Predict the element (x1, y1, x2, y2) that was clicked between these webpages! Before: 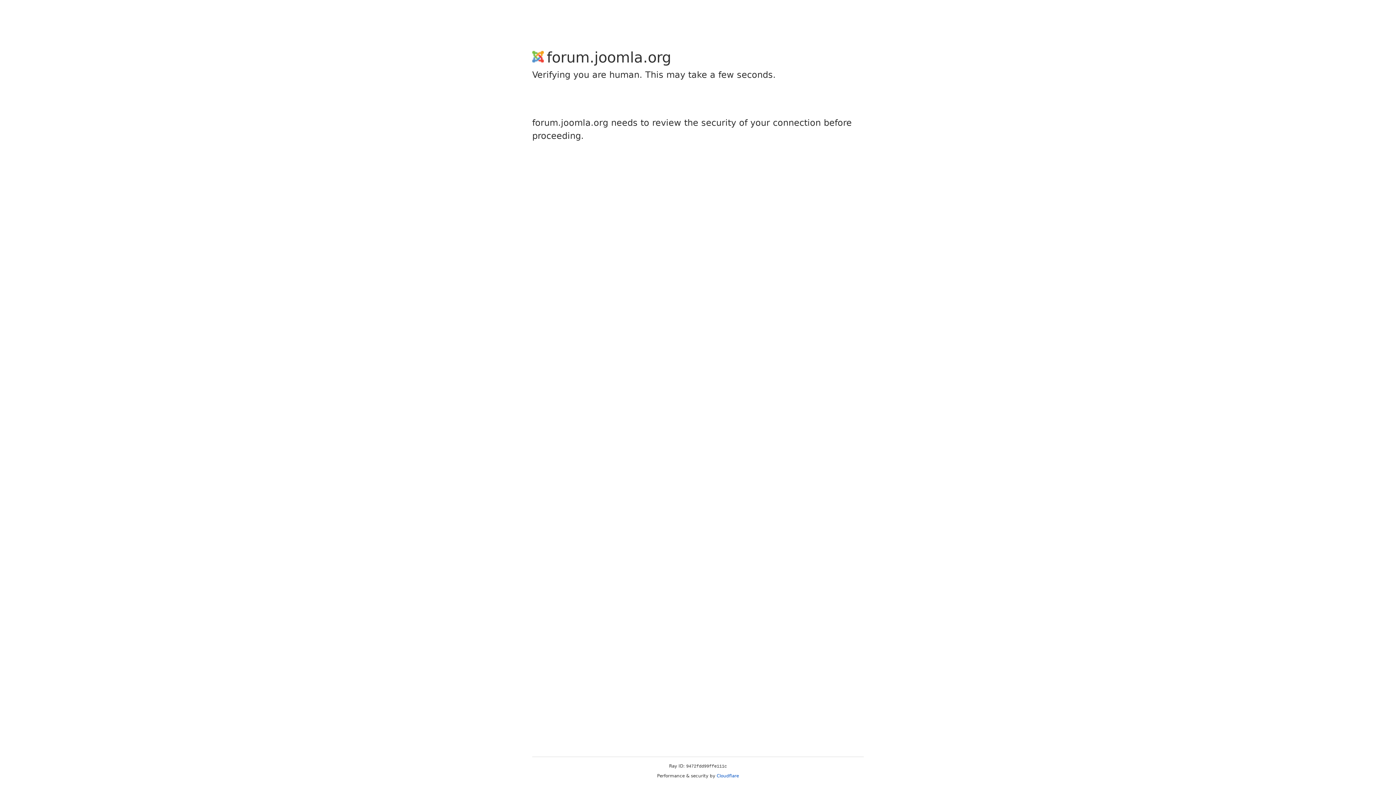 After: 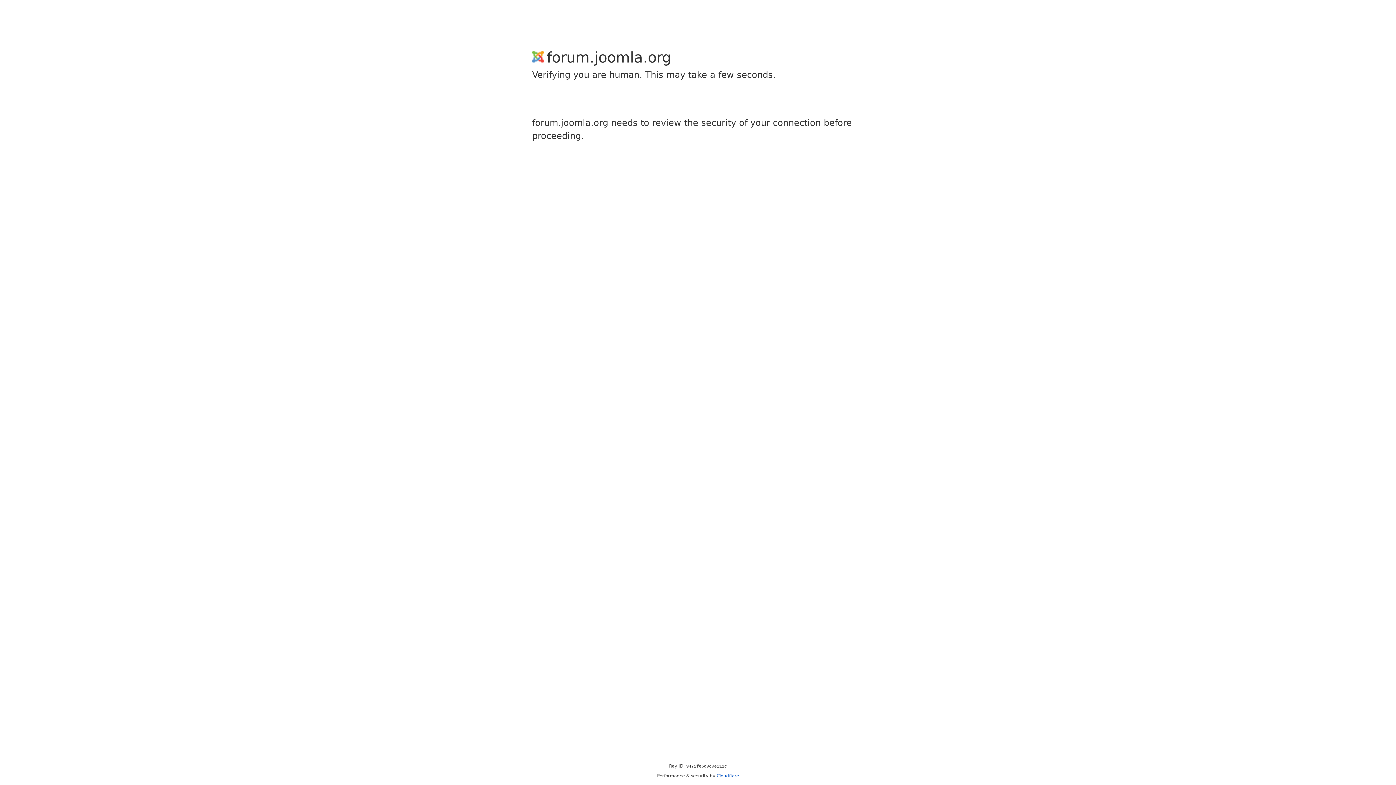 Action: bbox: (716, 773, 739, 778) label: Cloudflare